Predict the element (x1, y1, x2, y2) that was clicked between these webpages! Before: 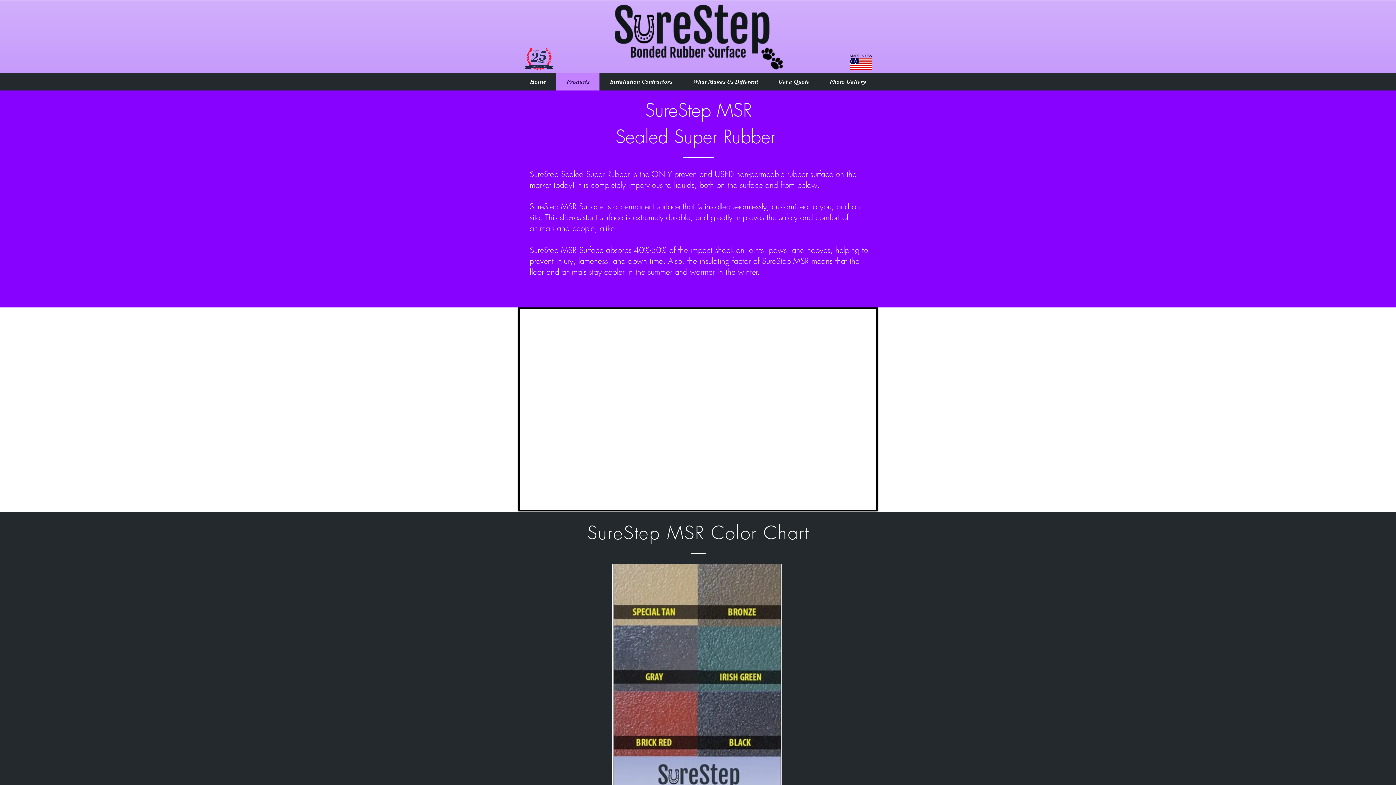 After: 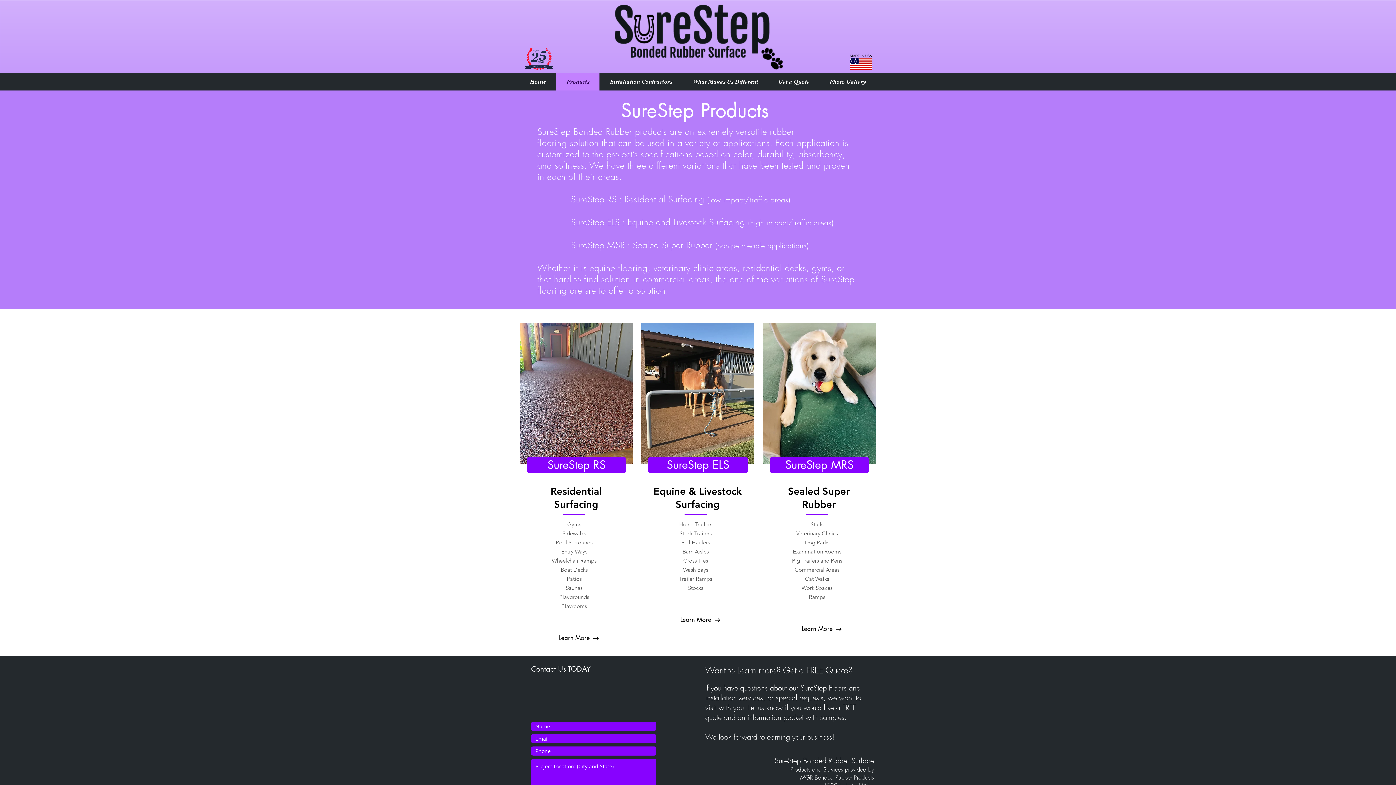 Action: label: Products bbox: (556, 73, 599, 90)